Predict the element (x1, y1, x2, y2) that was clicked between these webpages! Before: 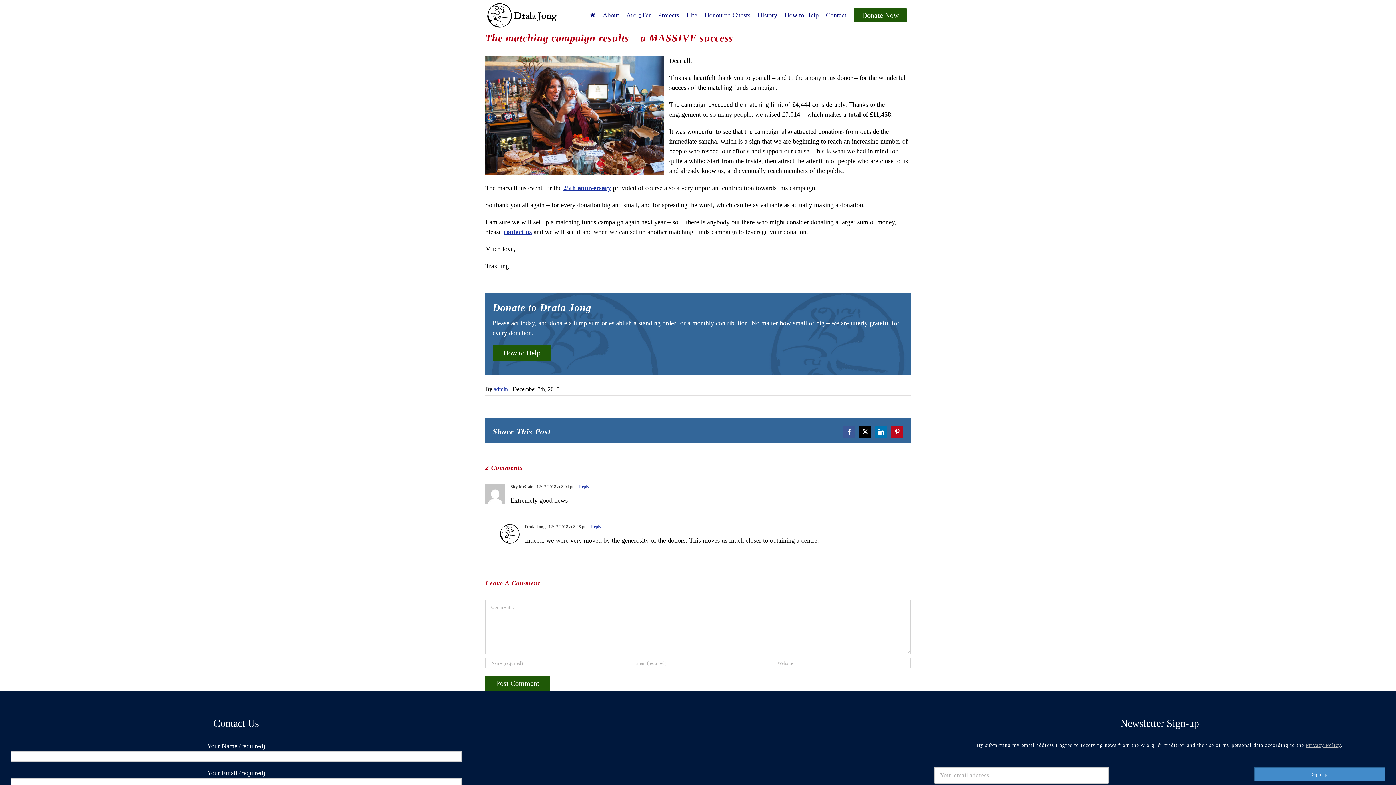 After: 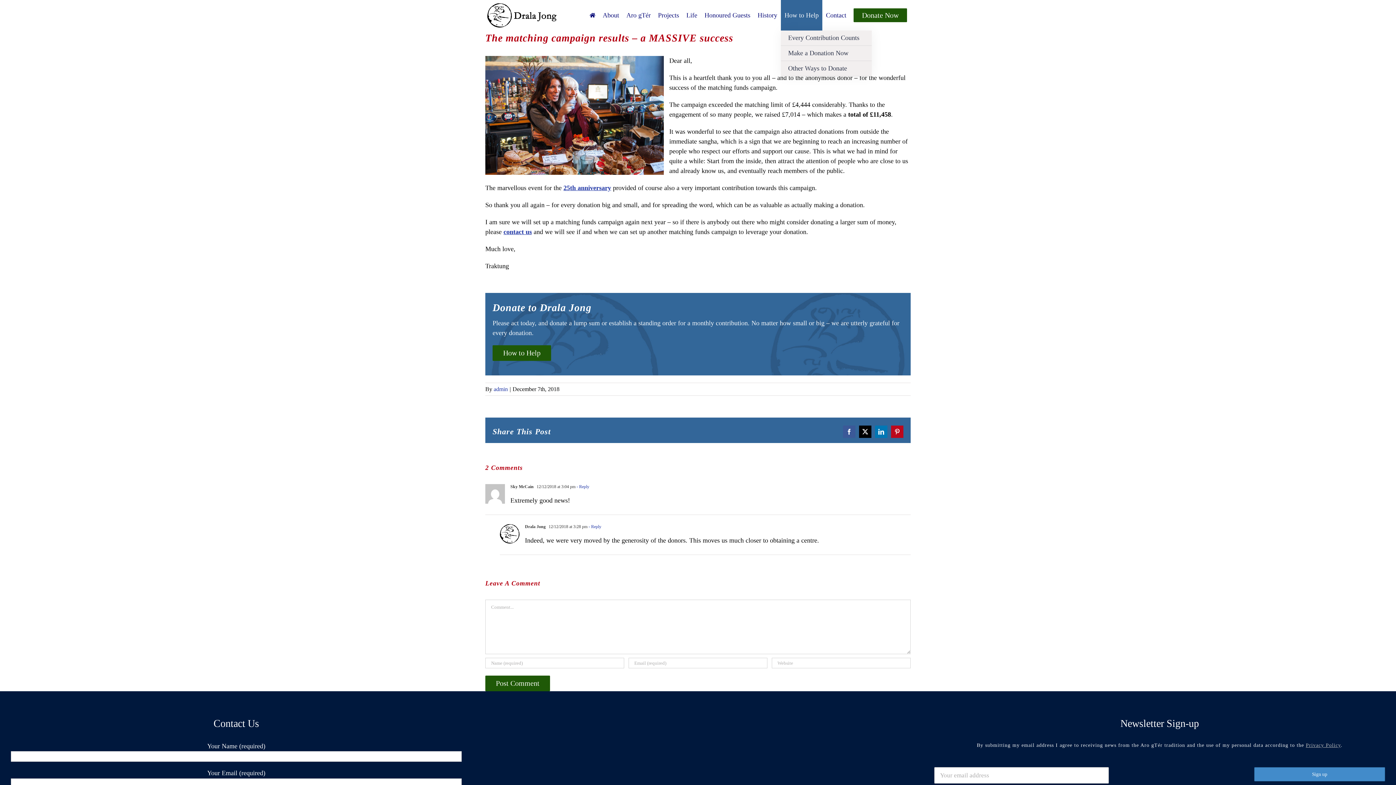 Action: bbox: (781, 0, 822, 30) label: How to Help